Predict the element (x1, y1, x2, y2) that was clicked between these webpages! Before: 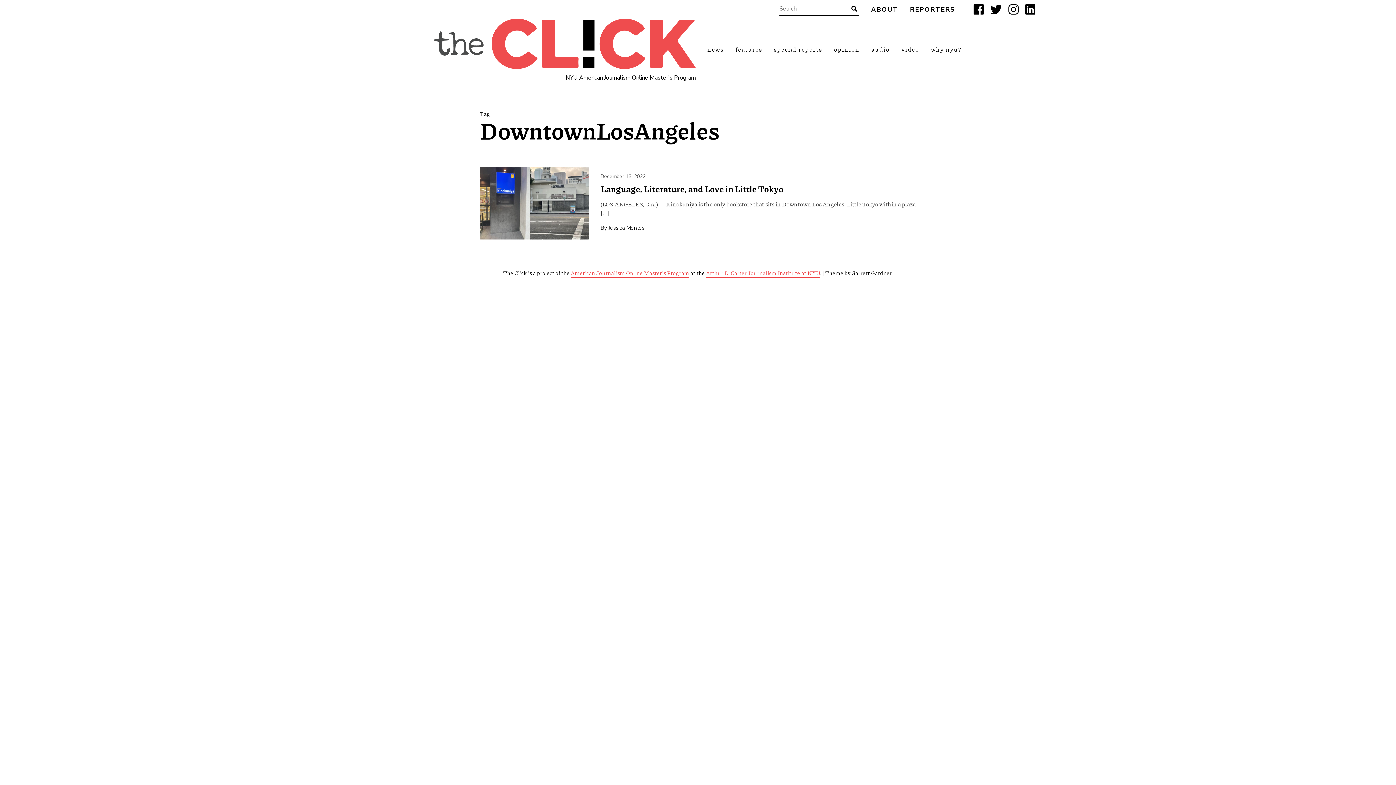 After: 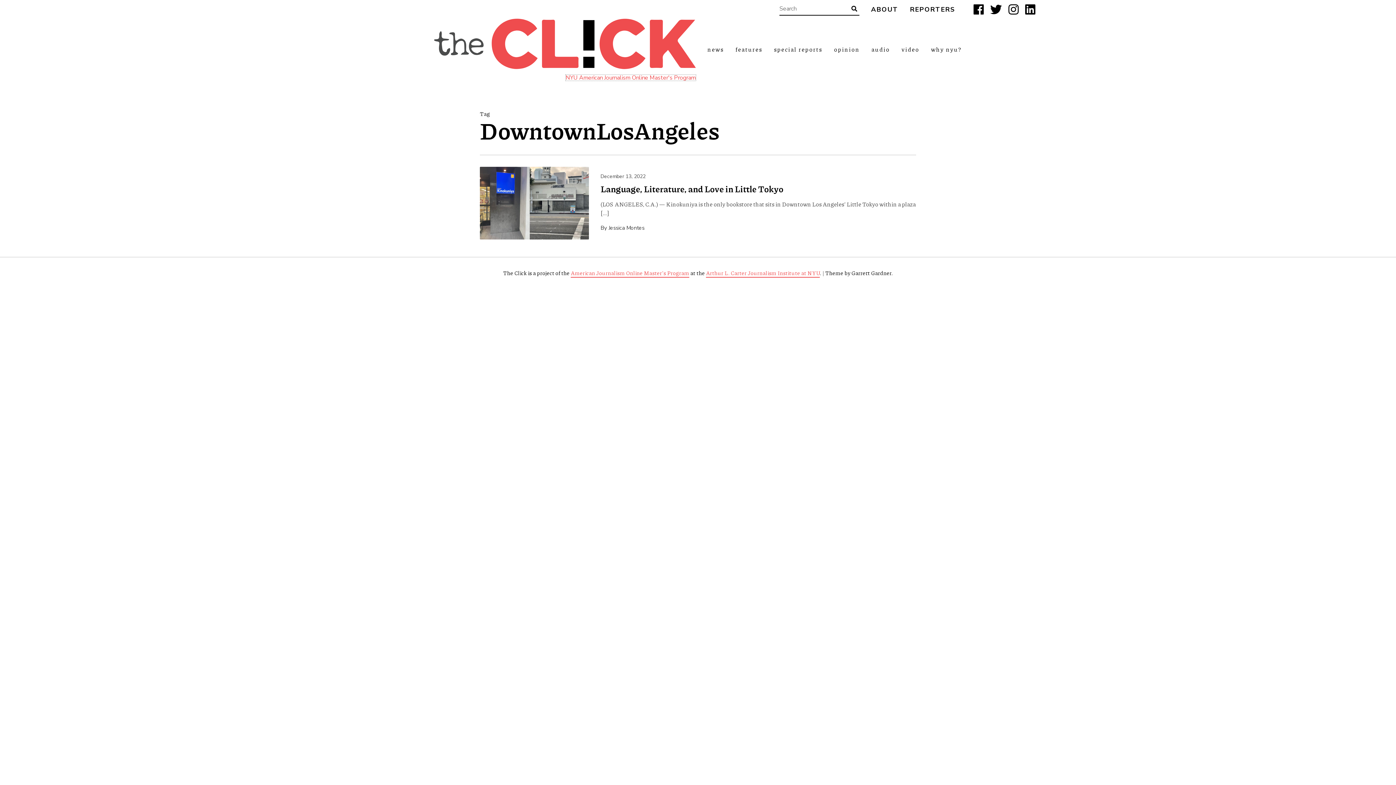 Action: label: NYU American Journalism Online Master's Program bbox: (565, 74, 696, 80)